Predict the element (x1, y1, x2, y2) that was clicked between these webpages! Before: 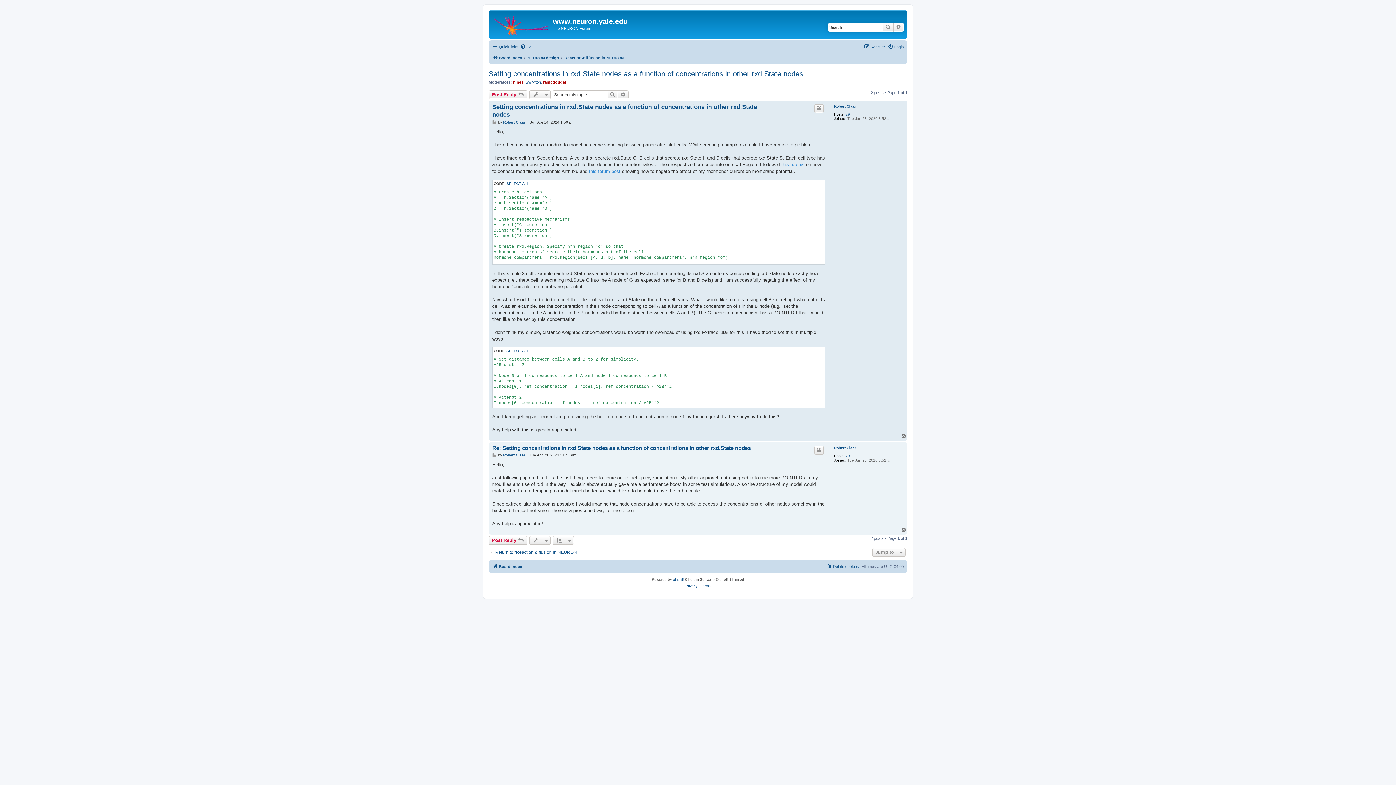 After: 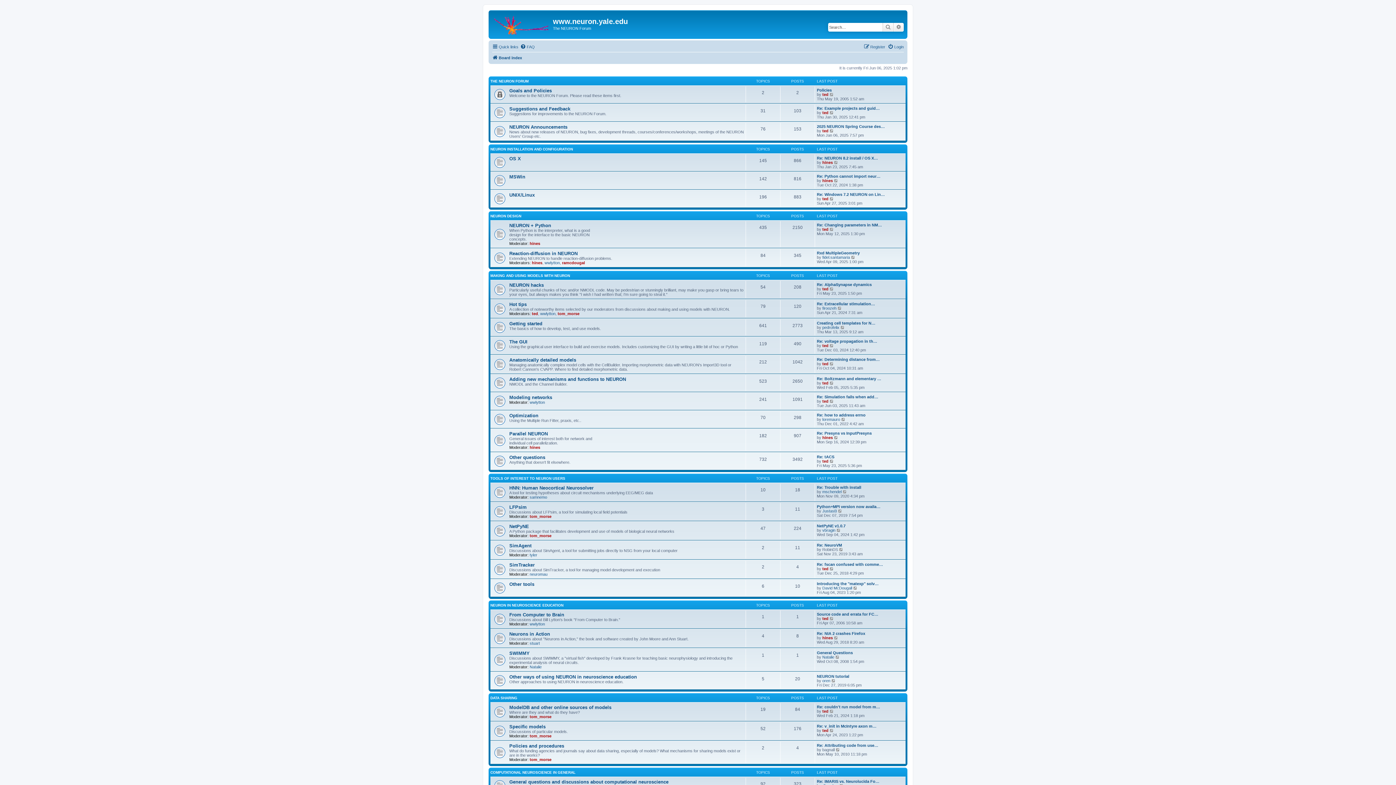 Action: label: Board index bbox: (492, 53, 522, 62)